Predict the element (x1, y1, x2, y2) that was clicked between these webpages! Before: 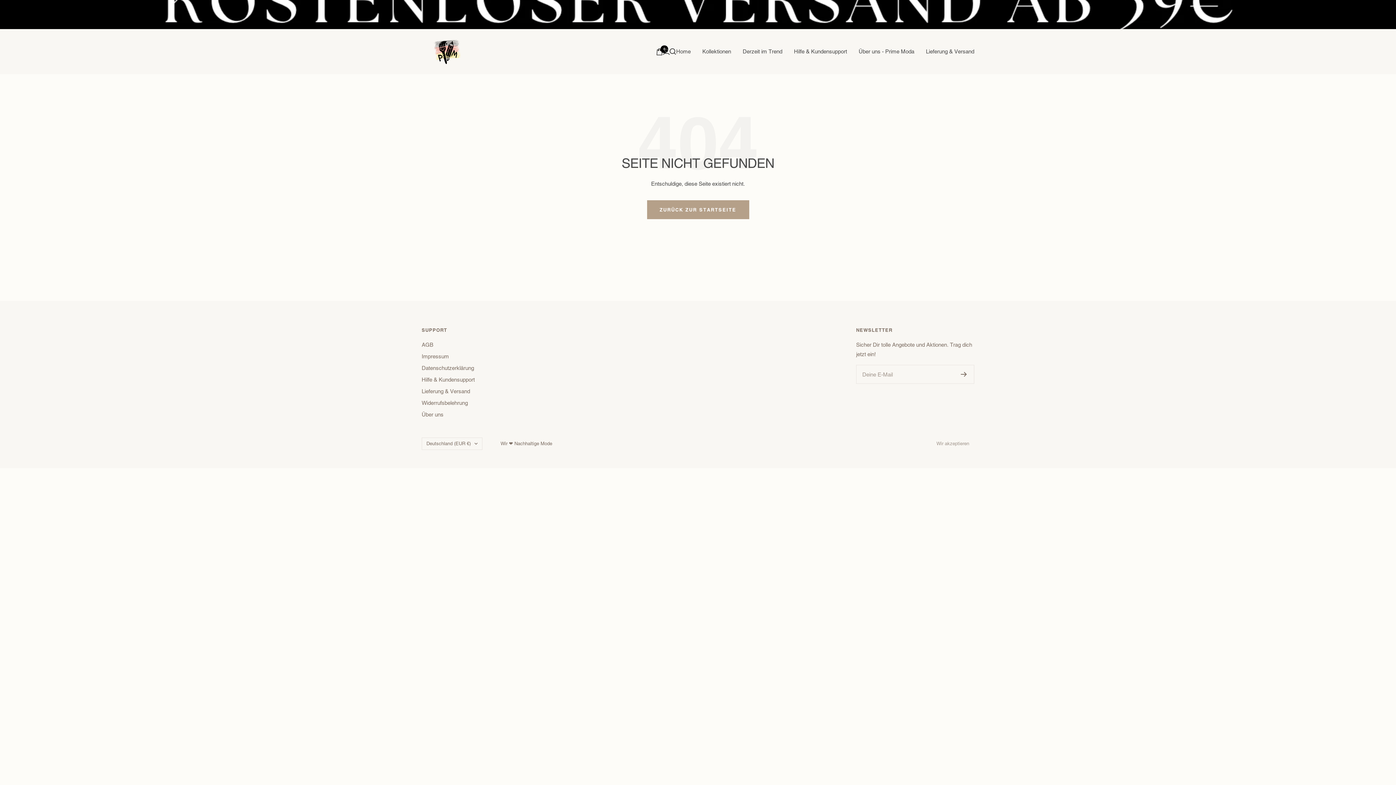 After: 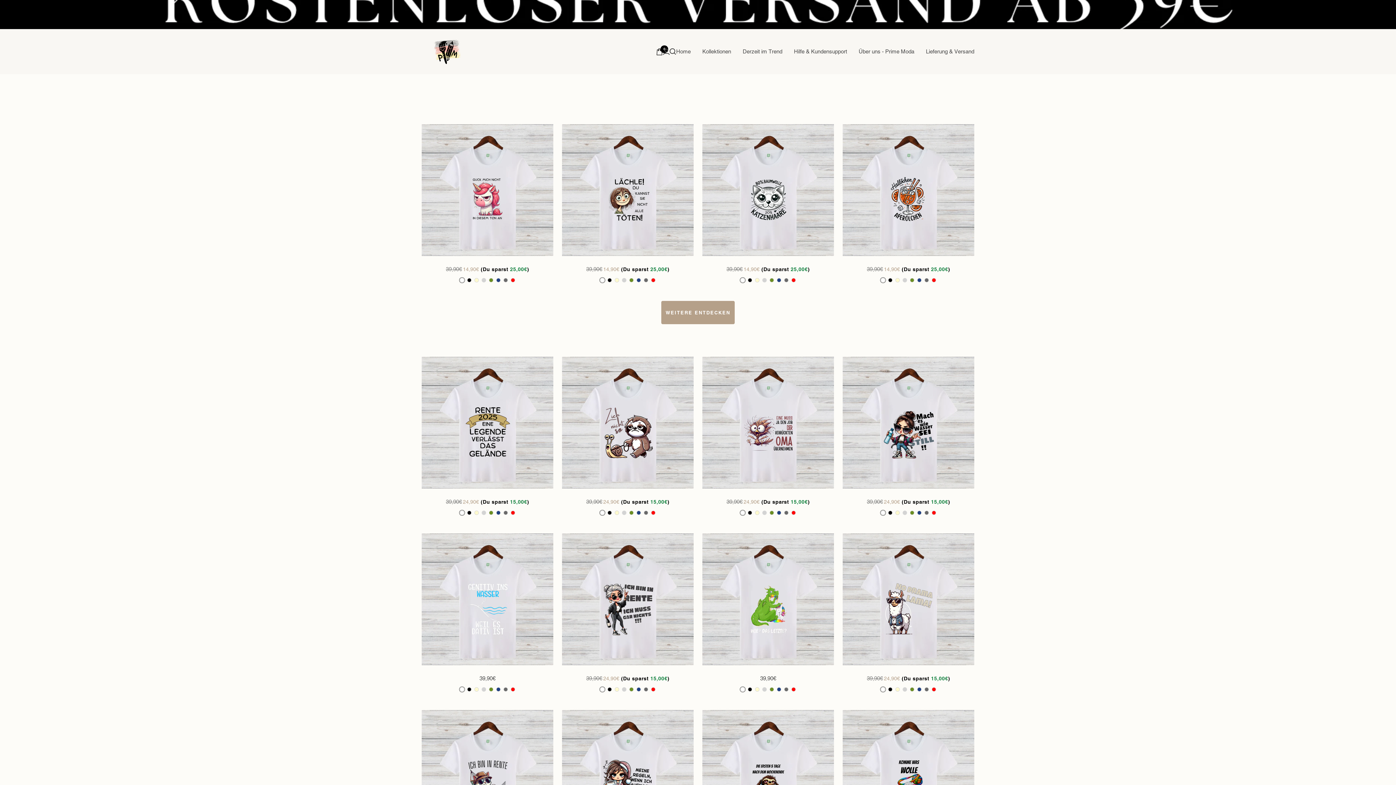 Action: bbox: (676, 46, 690, 56) label: Home